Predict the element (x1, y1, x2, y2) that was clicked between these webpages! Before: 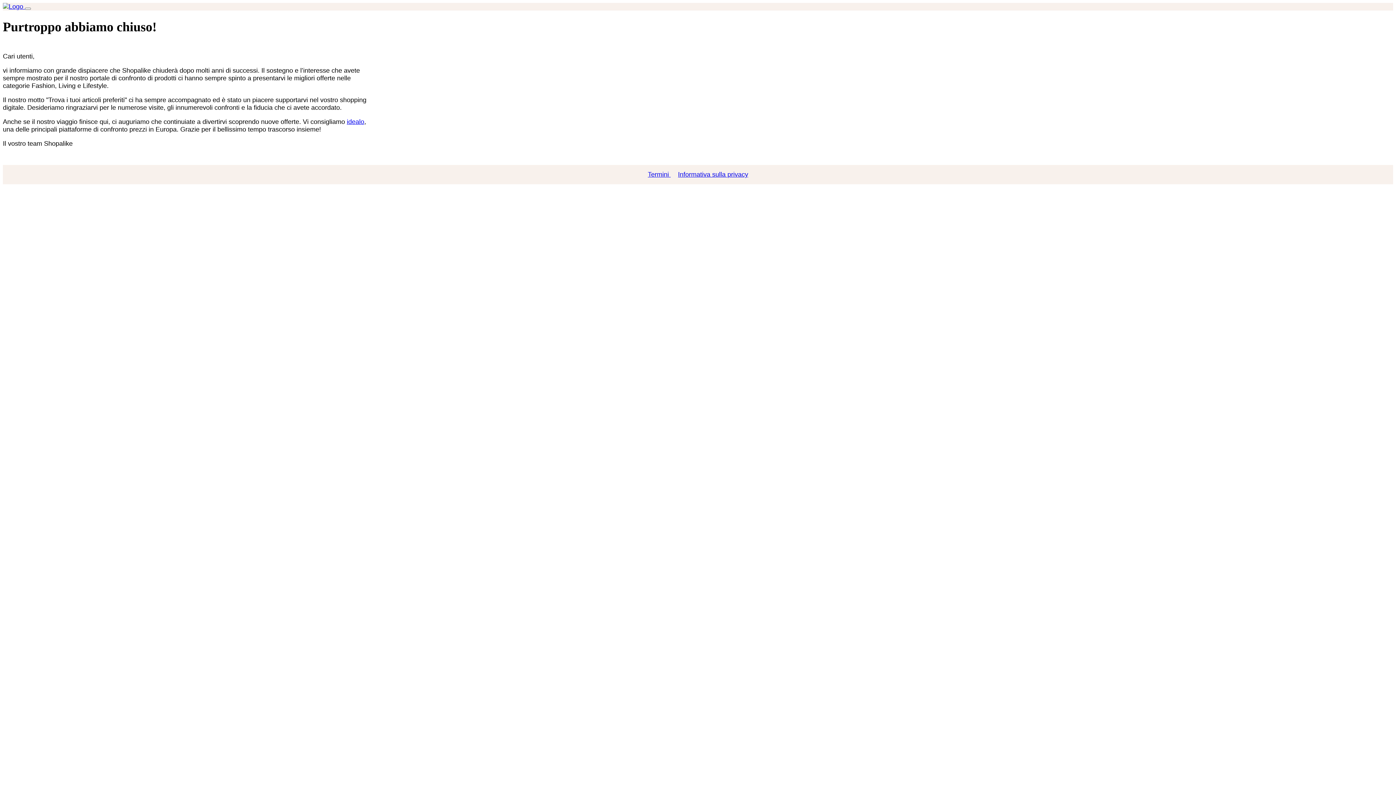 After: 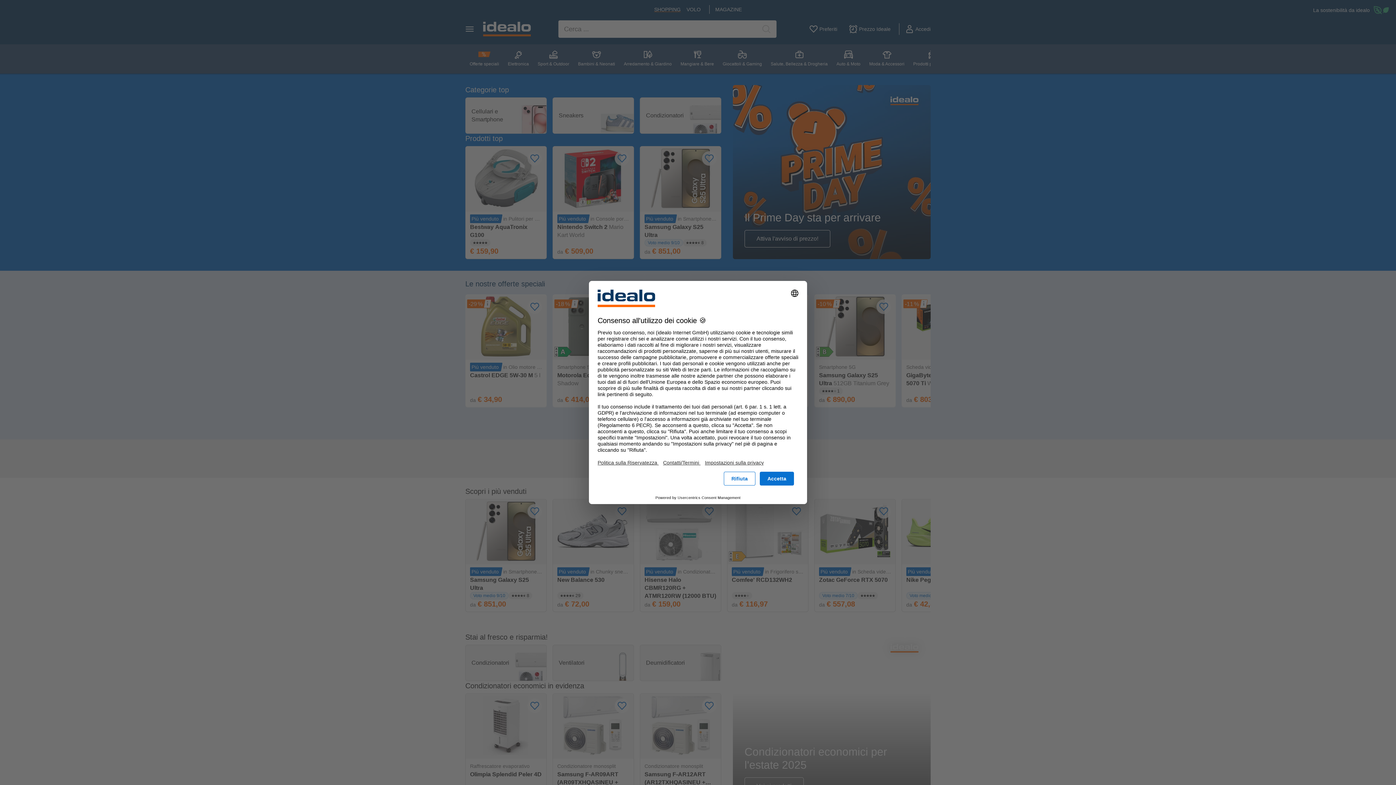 Action: bbox: (346, 118, 364, 125) label: idealo